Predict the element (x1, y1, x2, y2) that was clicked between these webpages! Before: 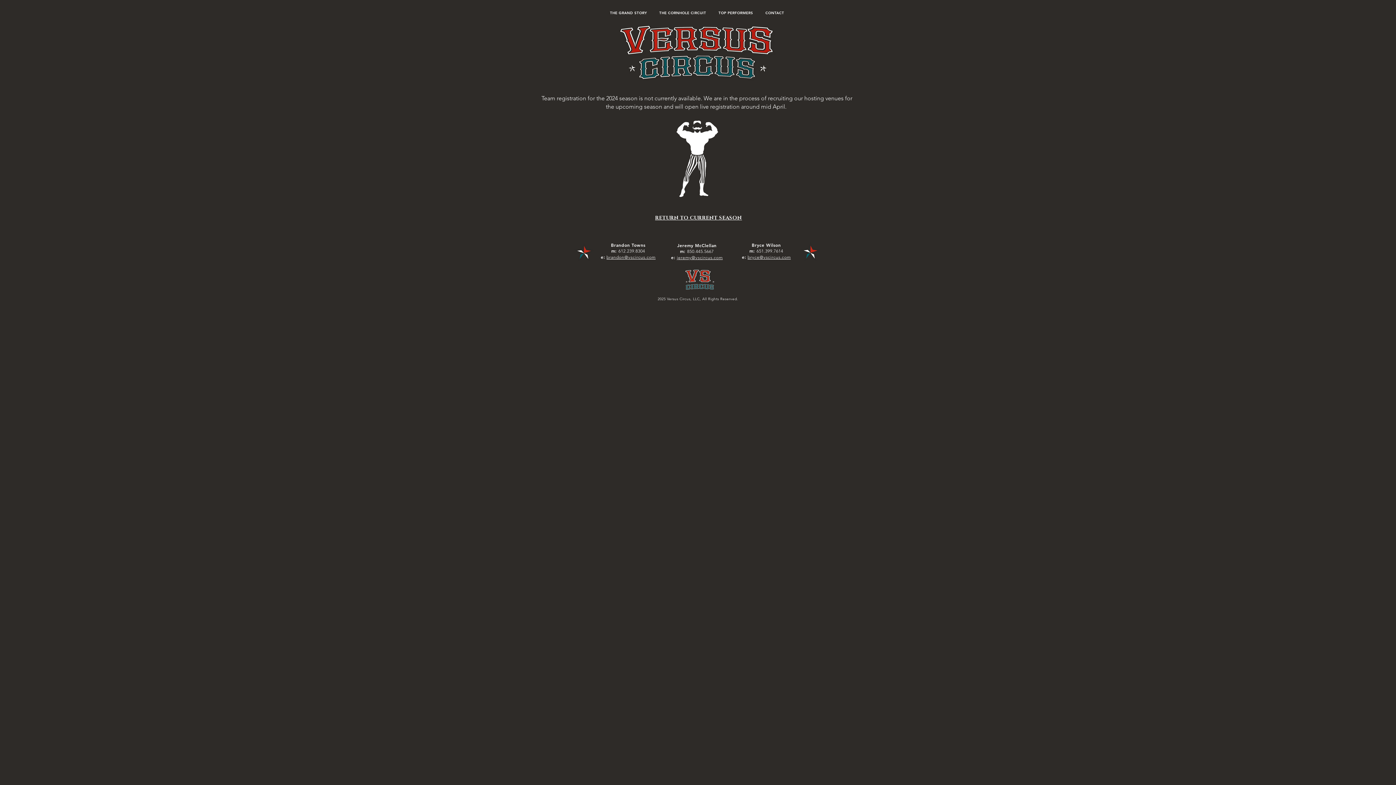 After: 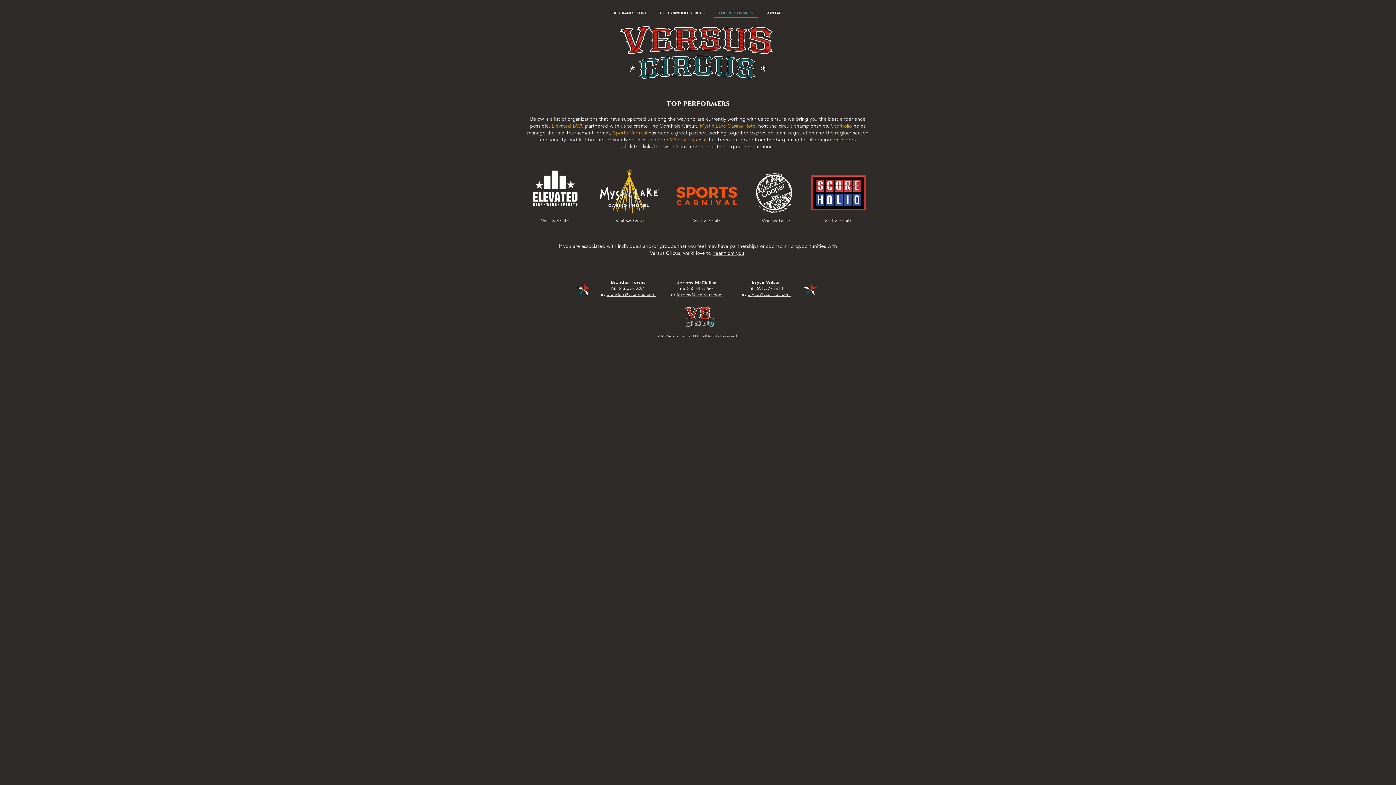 Action: label: TOP PERFORMERS bbox: (714, 8, 758, 18)